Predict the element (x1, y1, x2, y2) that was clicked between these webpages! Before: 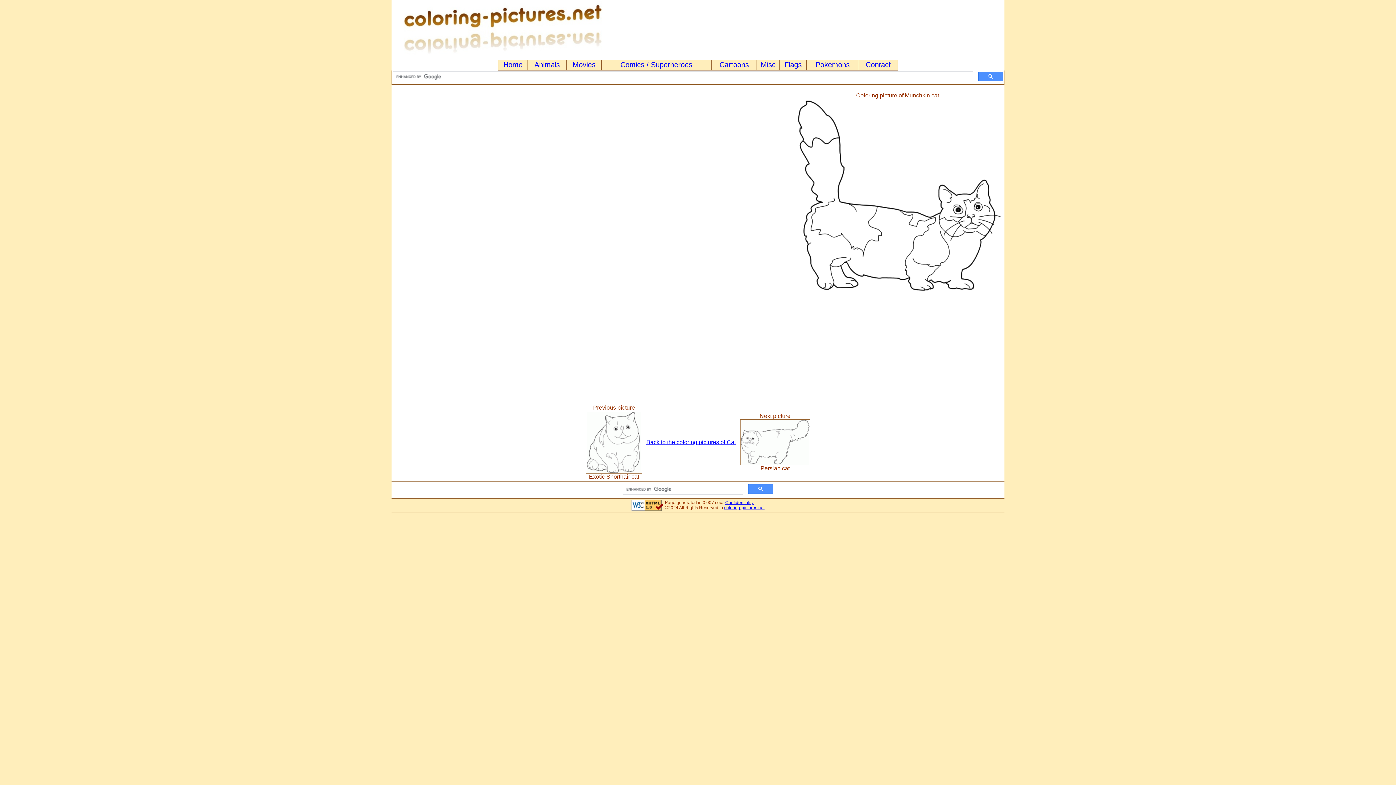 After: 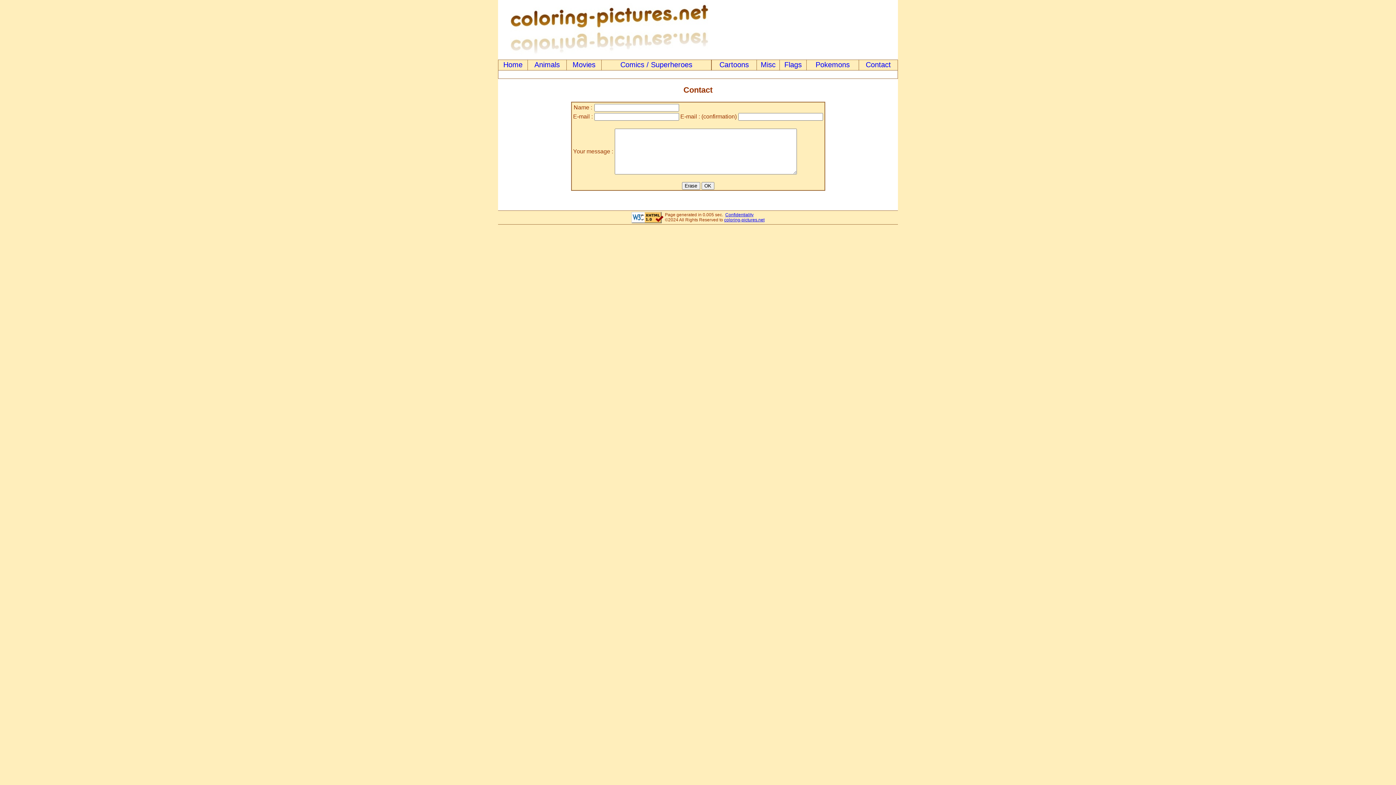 Action: label: Contact bbox: (866, 60, 891, 68)